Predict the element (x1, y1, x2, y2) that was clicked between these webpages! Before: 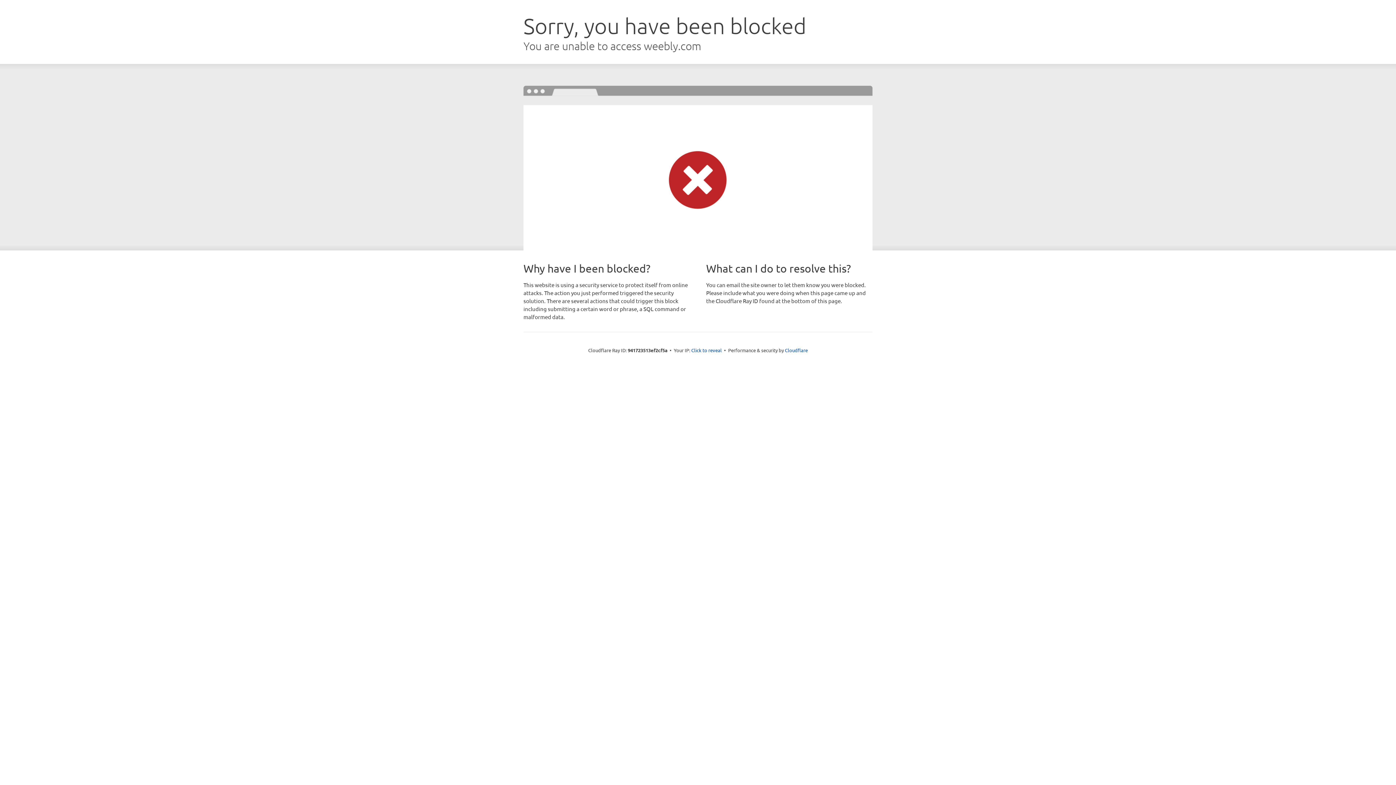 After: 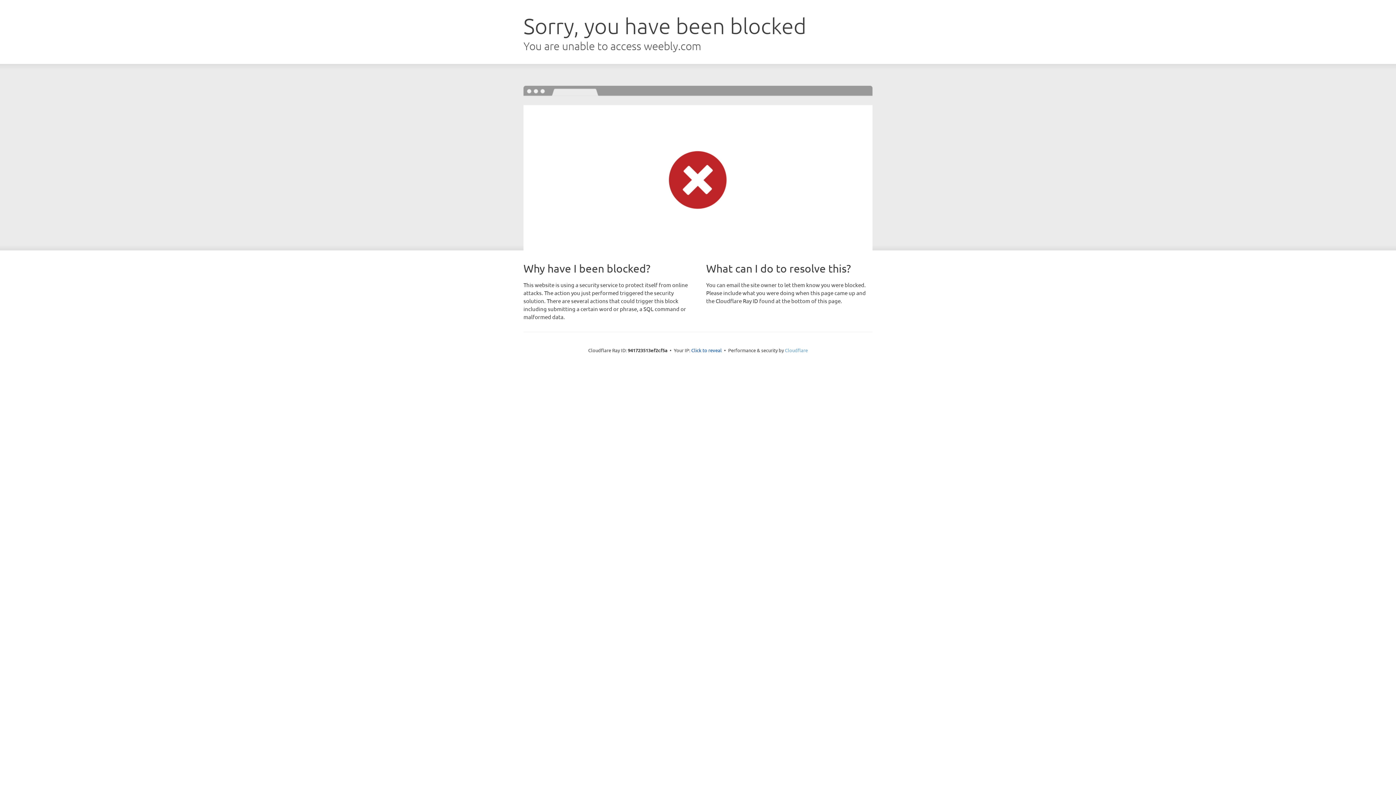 Action: label: Cloudflare bbox: (785, 347, 808, 353)